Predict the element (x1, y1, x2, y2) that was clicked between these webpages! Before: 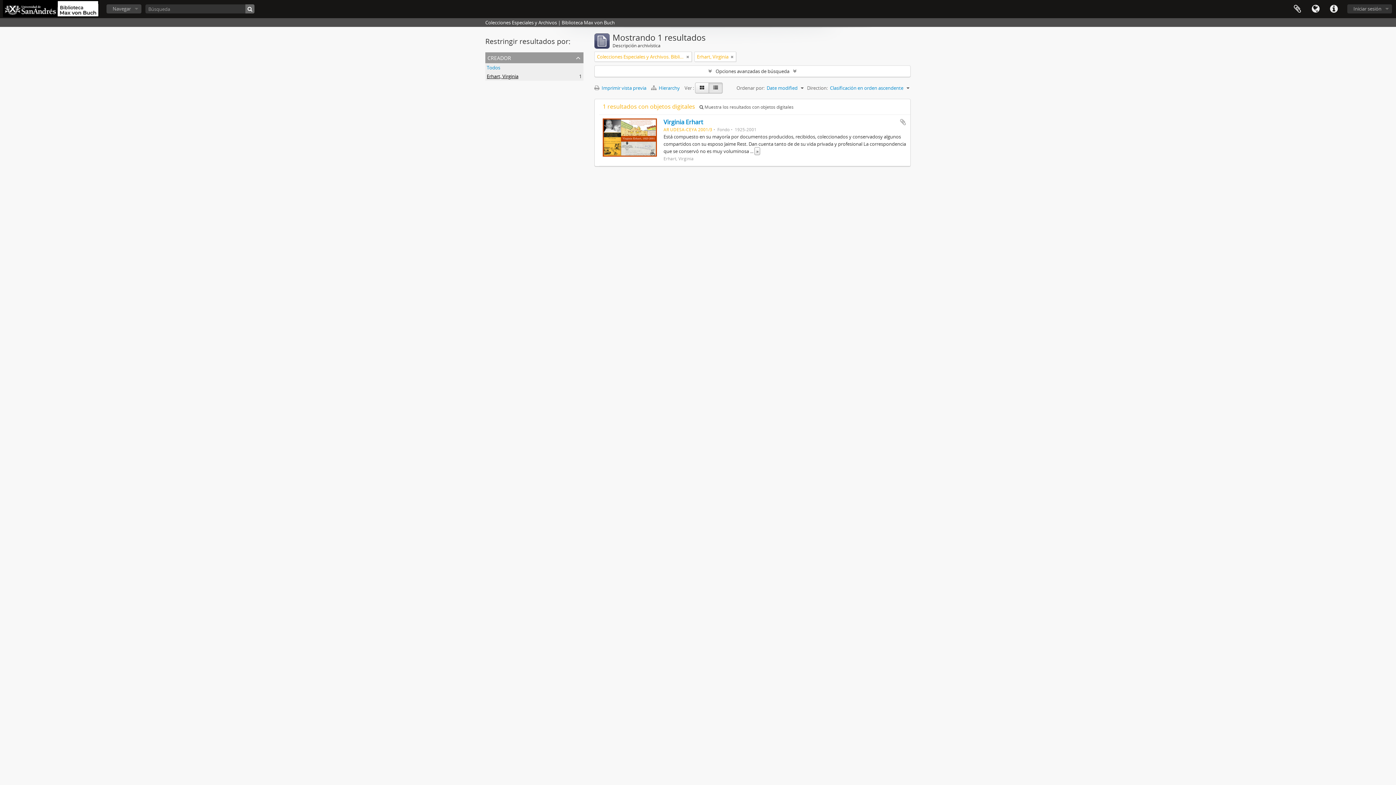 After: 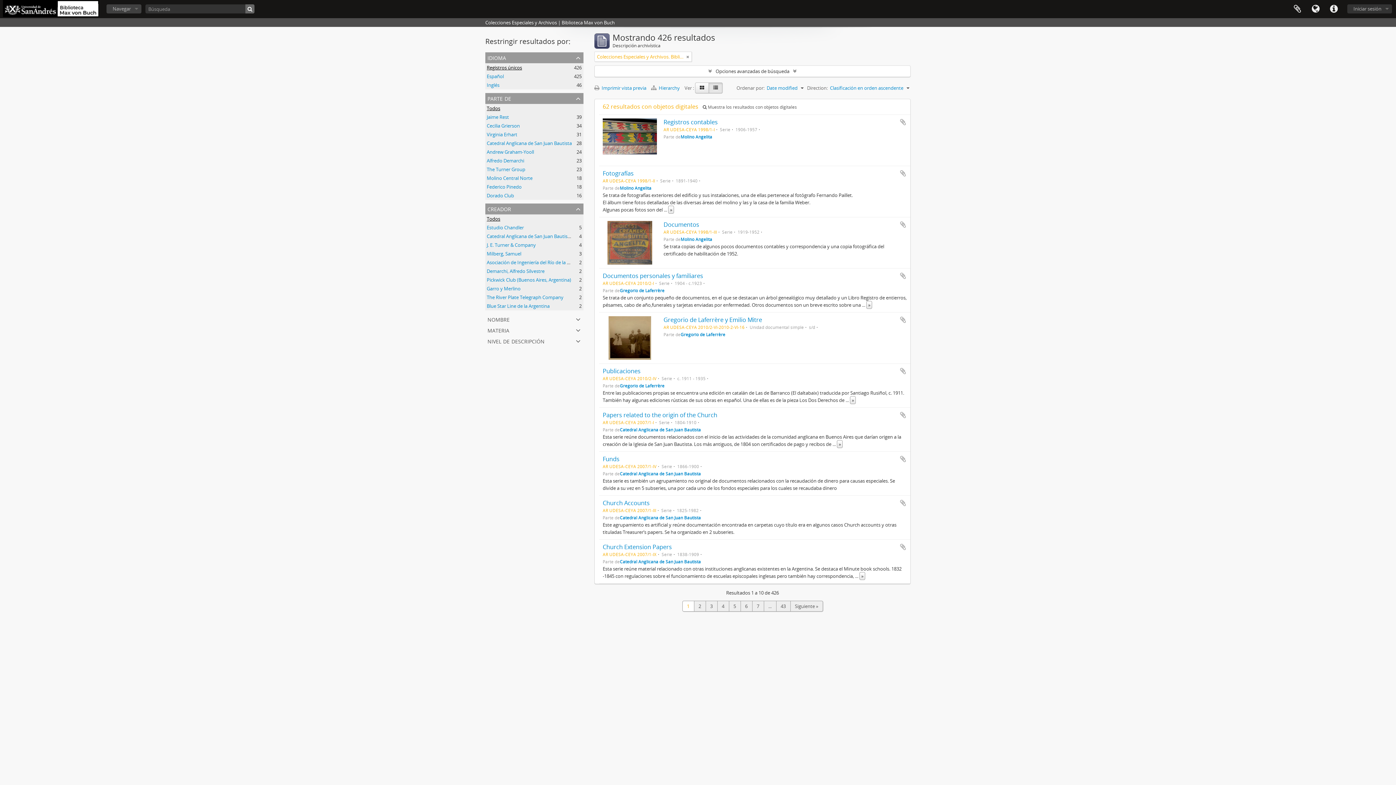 Action: bbox: (486, 64, 500, 70) label: Todos